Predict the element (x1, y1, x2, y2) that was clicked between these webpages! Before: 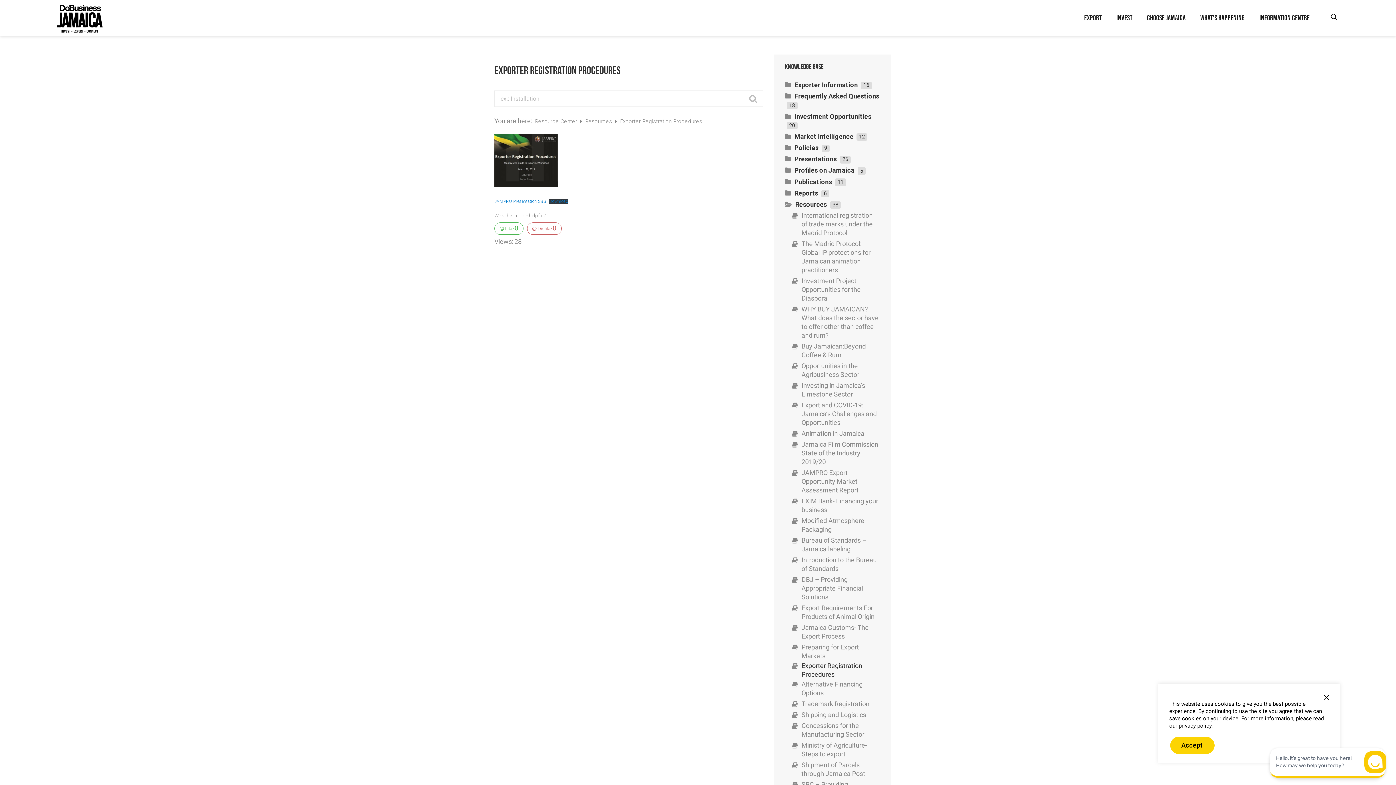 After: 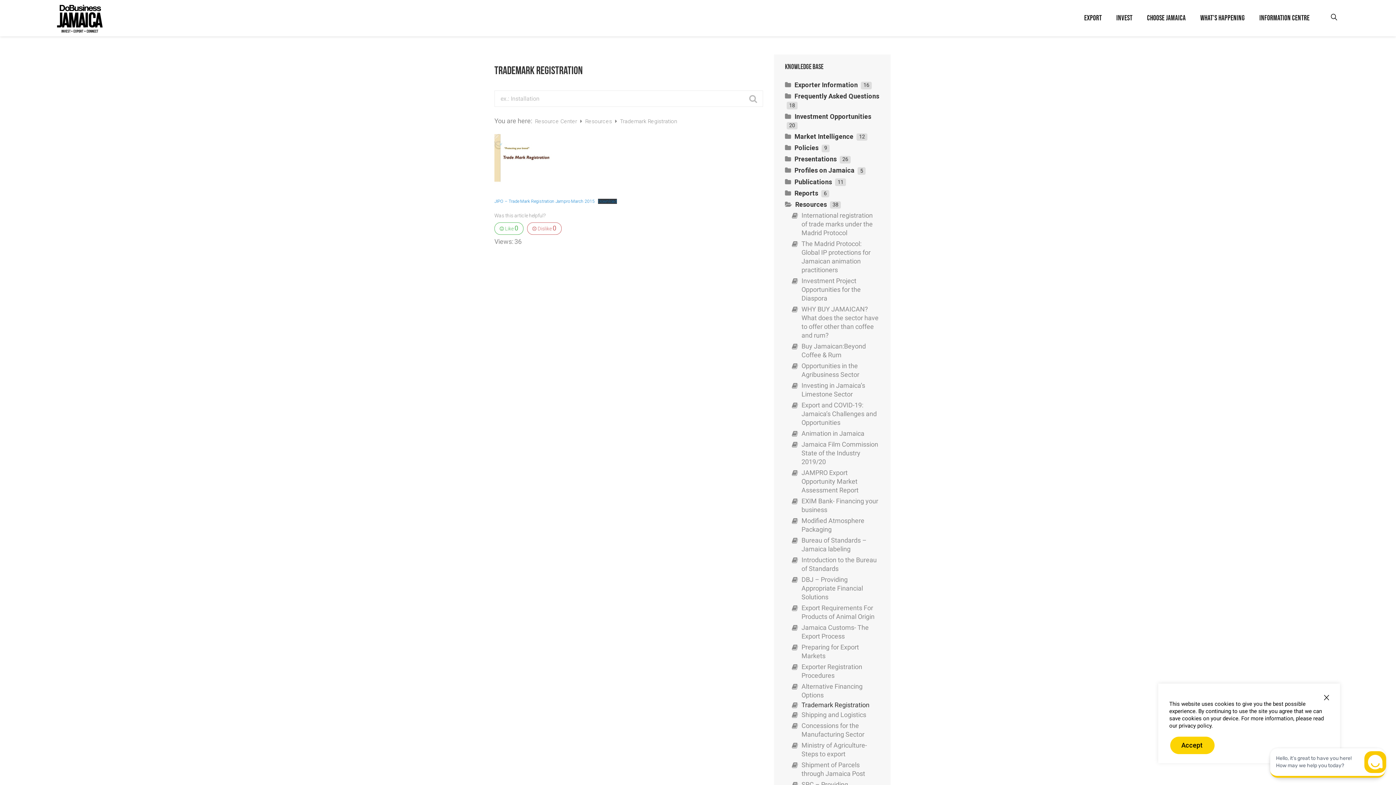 Action: label: Trademark Registration bbox: (790, 699, 880, 709)